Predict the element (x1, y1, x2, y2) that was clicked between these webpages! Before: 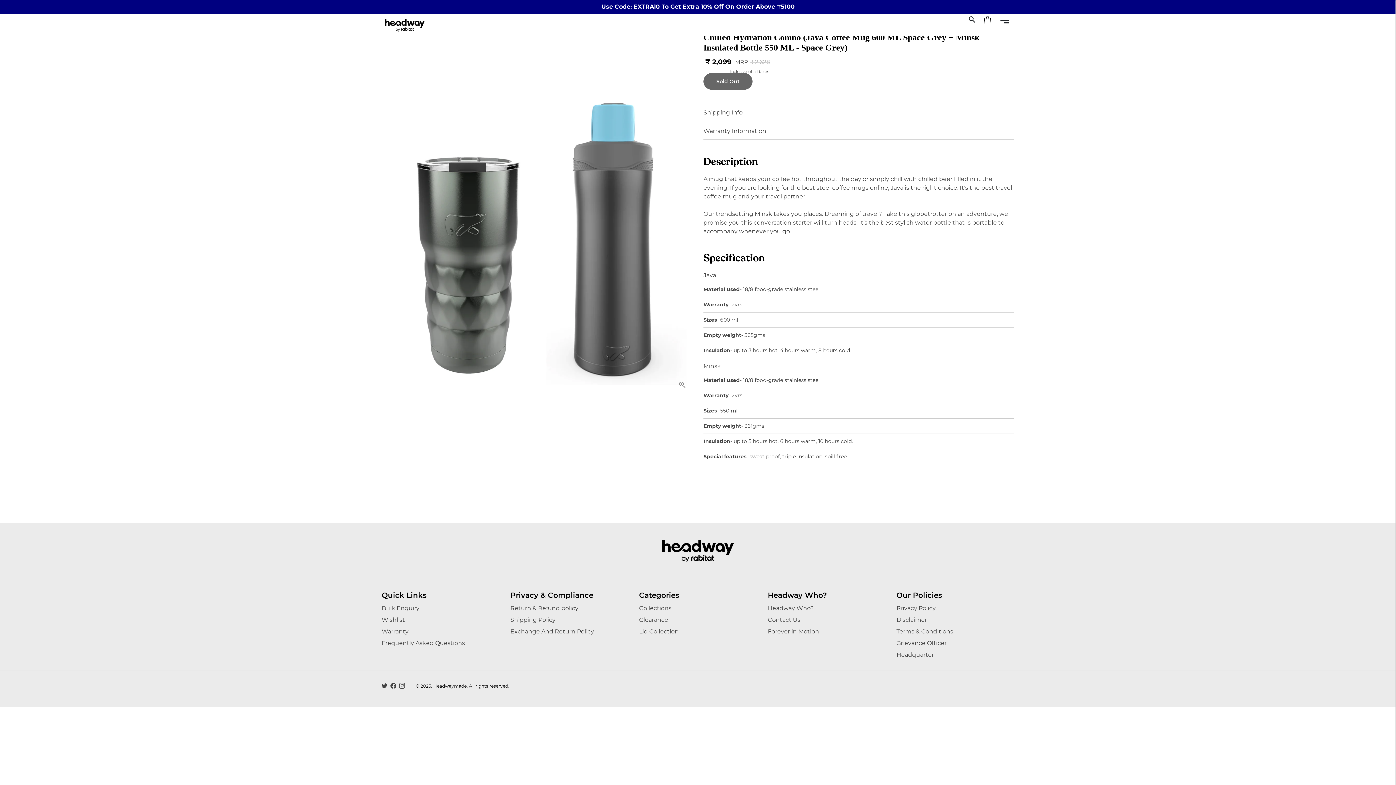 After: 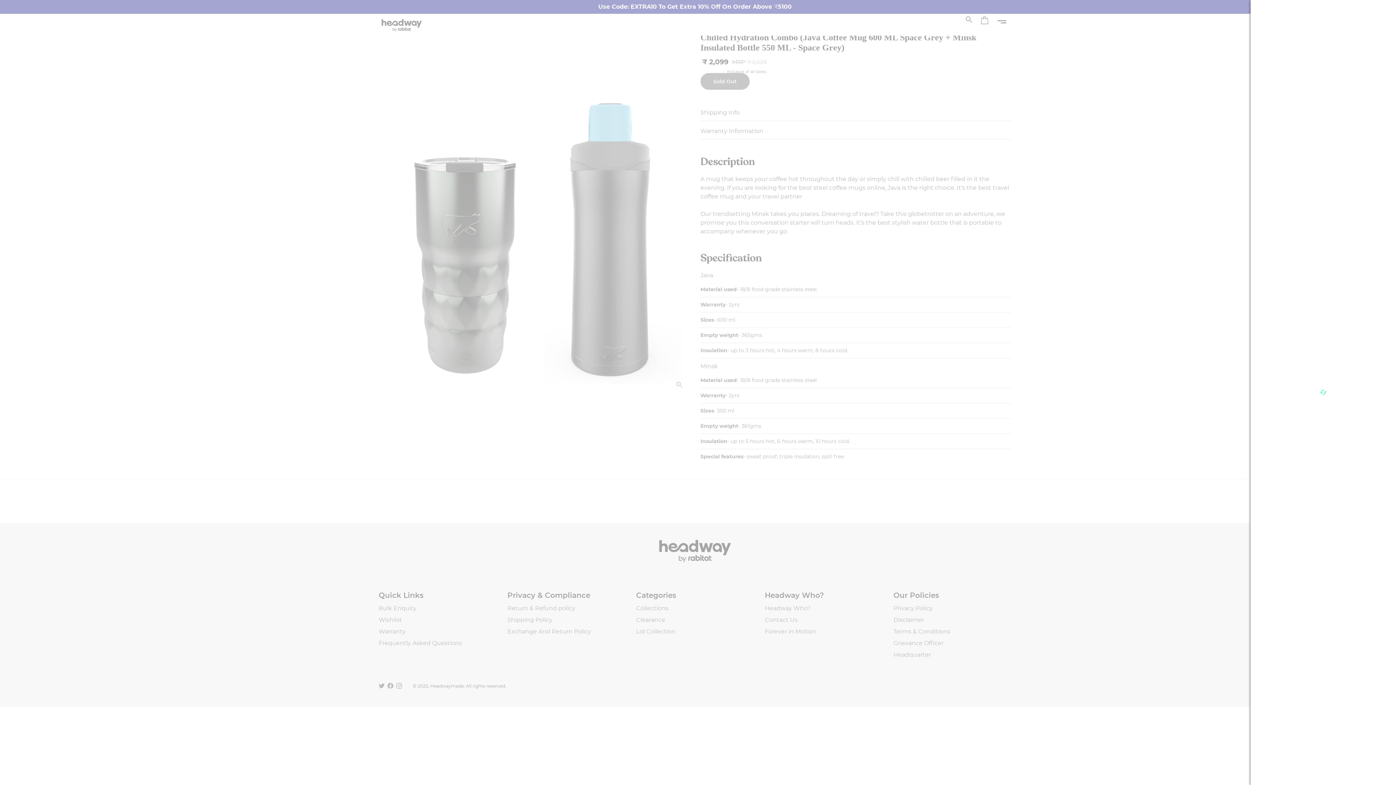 Action: label: Cart bbox: (979, 12, 995, 29)